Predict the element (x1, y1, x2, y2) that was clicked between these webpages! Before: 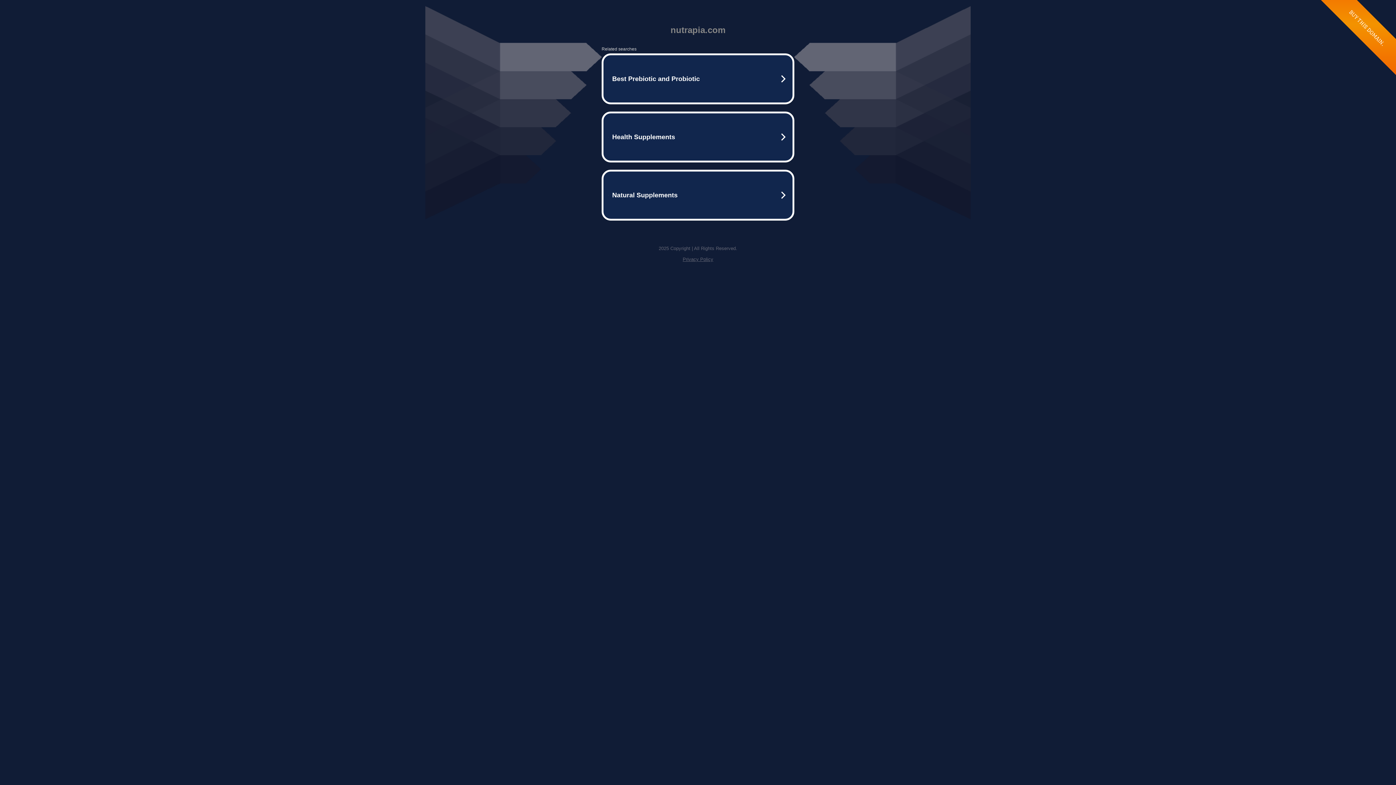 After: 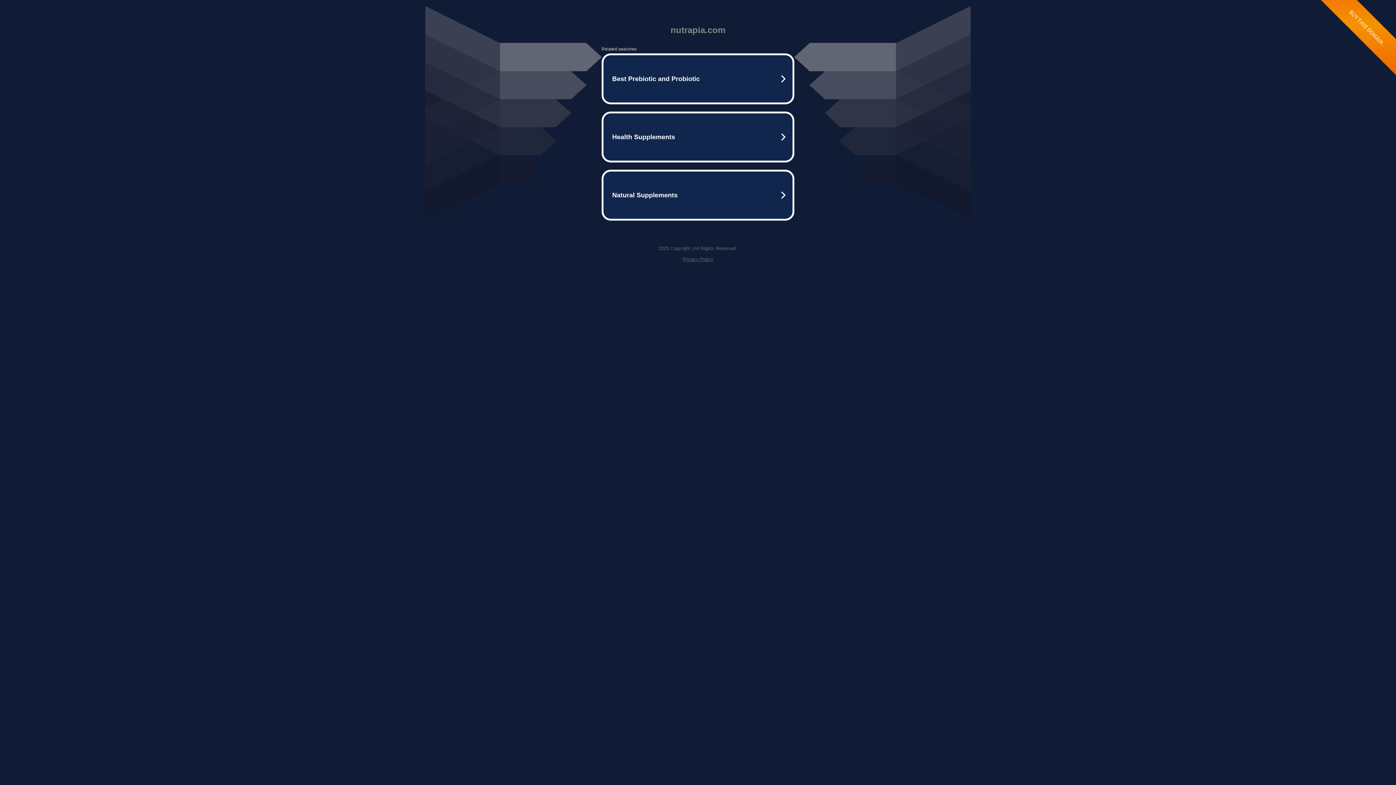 Action: label: Privacy Policy bbox: (682, 256, 713, 262)